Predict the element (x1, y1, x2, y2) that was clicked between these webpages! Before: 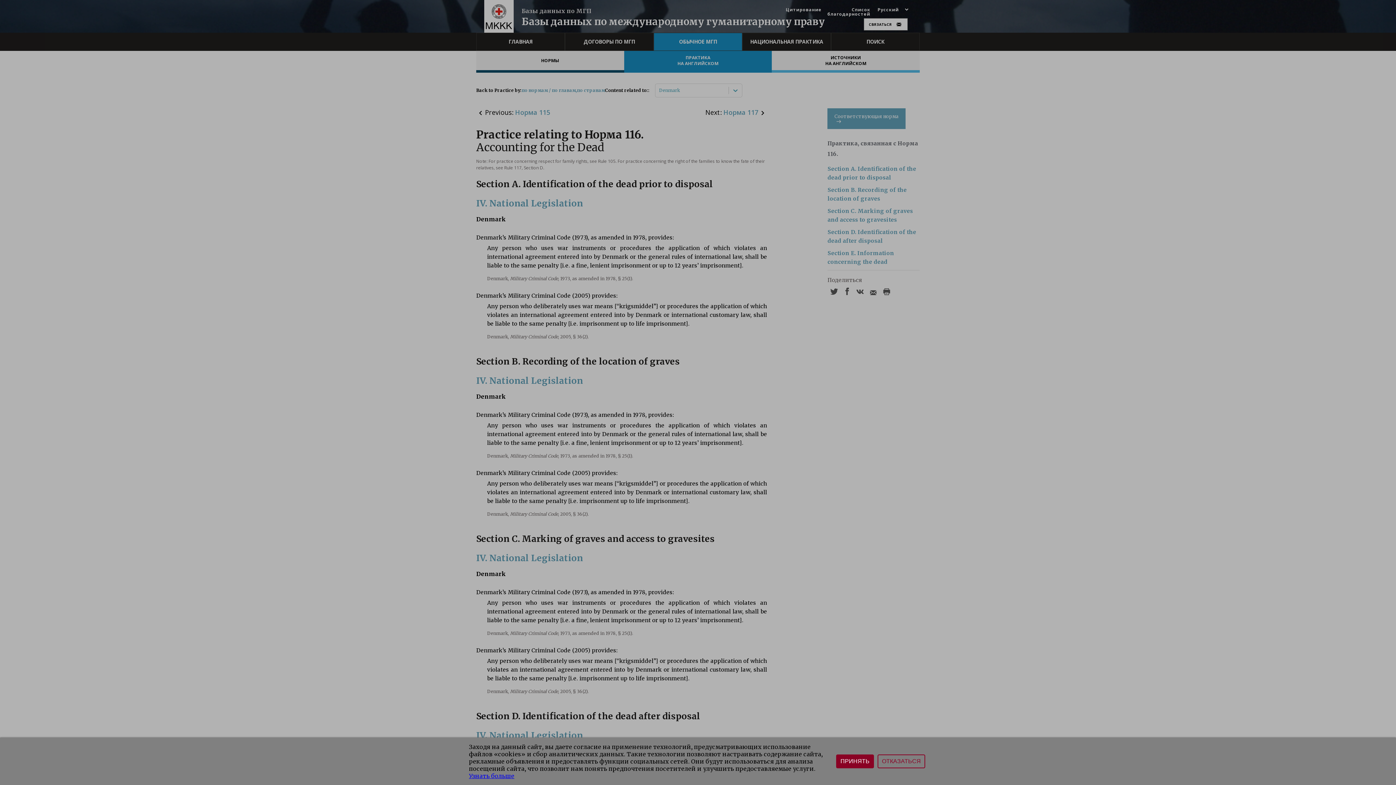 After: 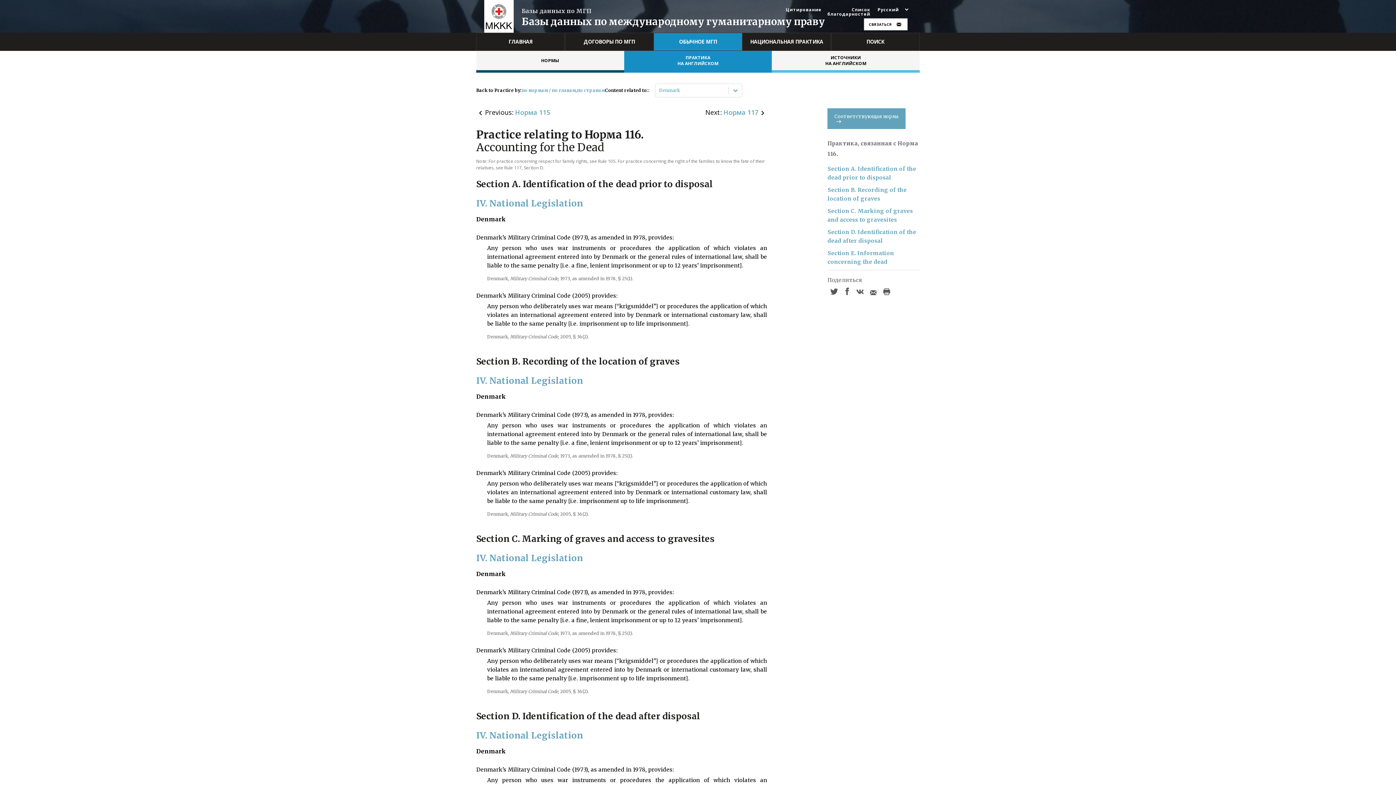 Action: label: ОТКАЗАТЬСЯ bbox: (877, 754, 925, 768)